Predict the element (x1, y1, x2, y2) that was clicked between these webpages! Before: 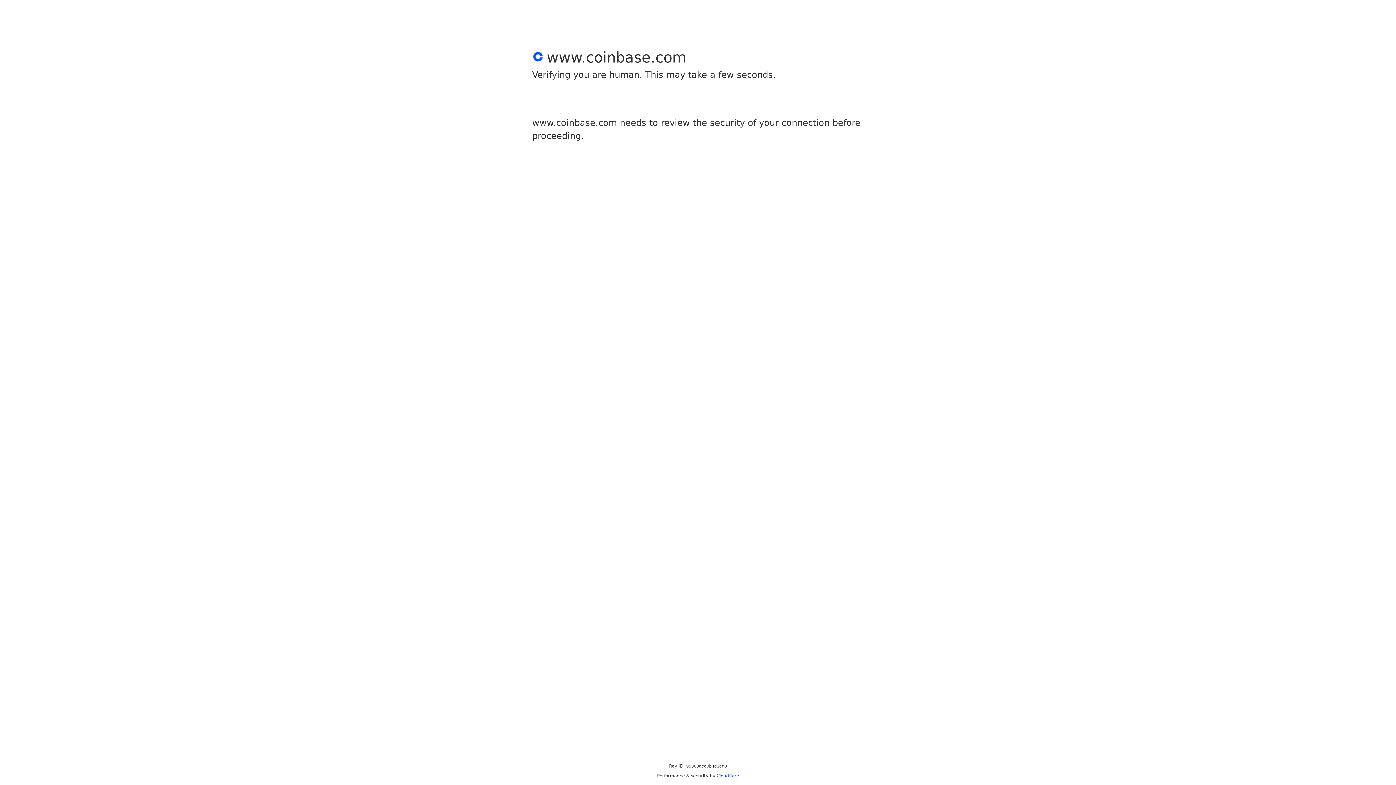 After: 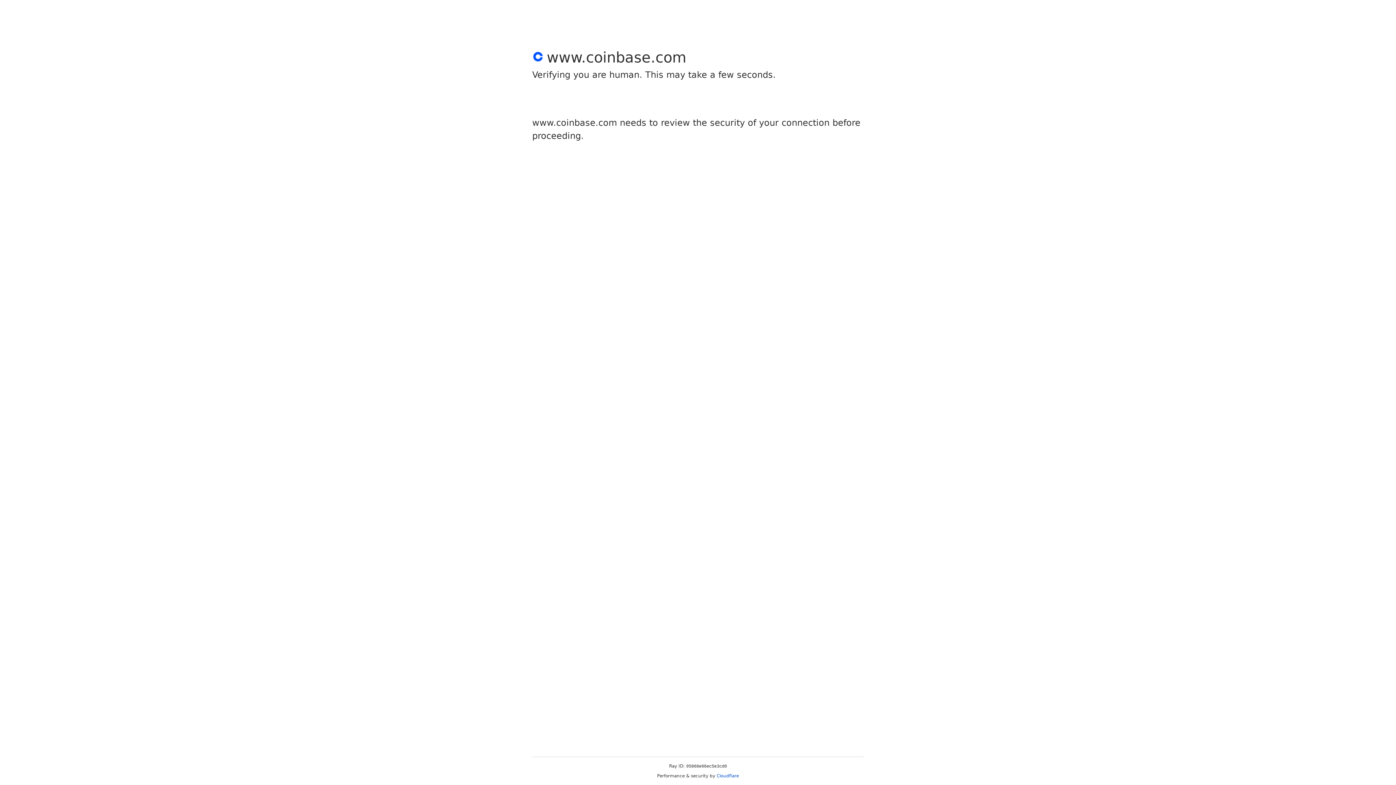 Action: label: Cloudflare bbox: (716, 773, 739, 778)